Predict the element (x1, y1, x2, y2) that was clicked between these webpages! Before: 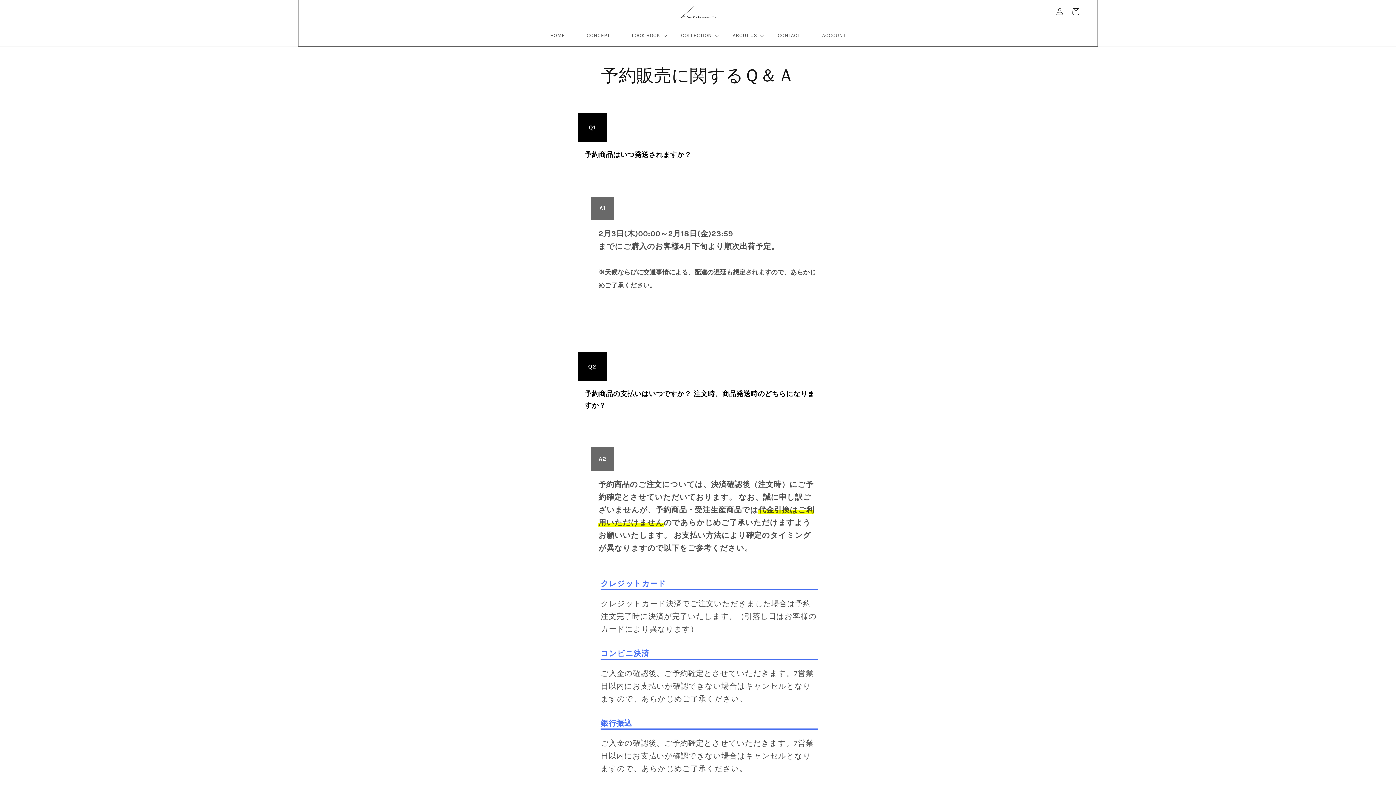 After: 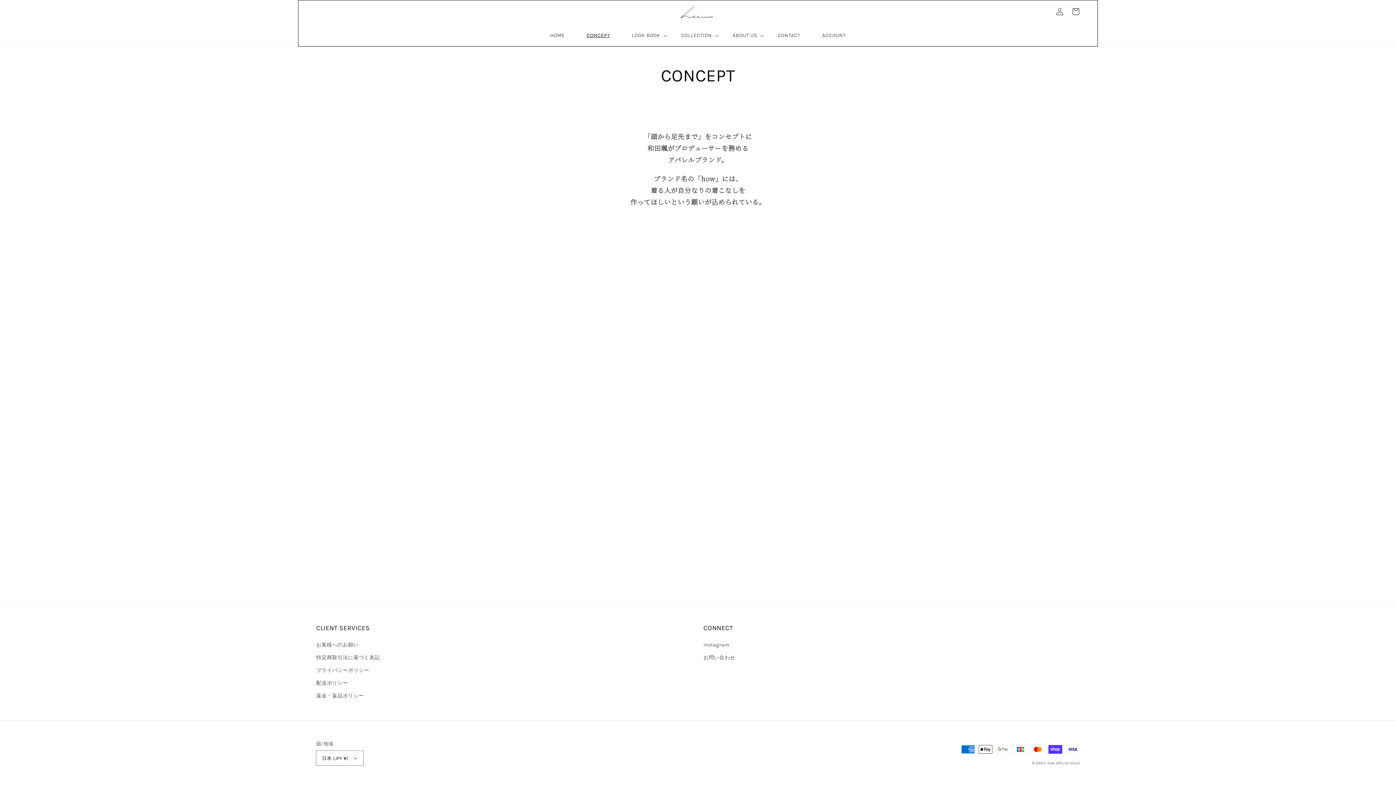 Action: label: CONCEPT bbox: (575, 25, 621, 46)